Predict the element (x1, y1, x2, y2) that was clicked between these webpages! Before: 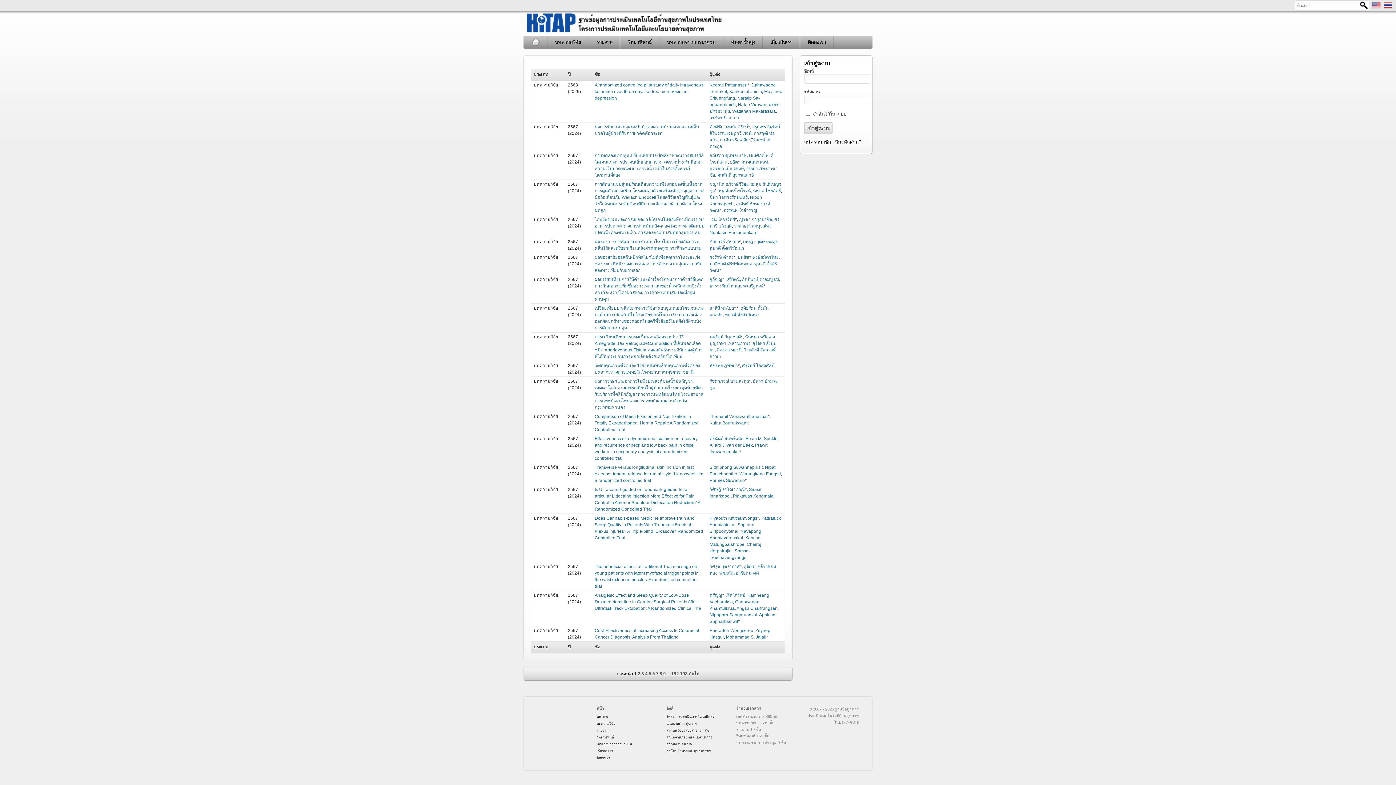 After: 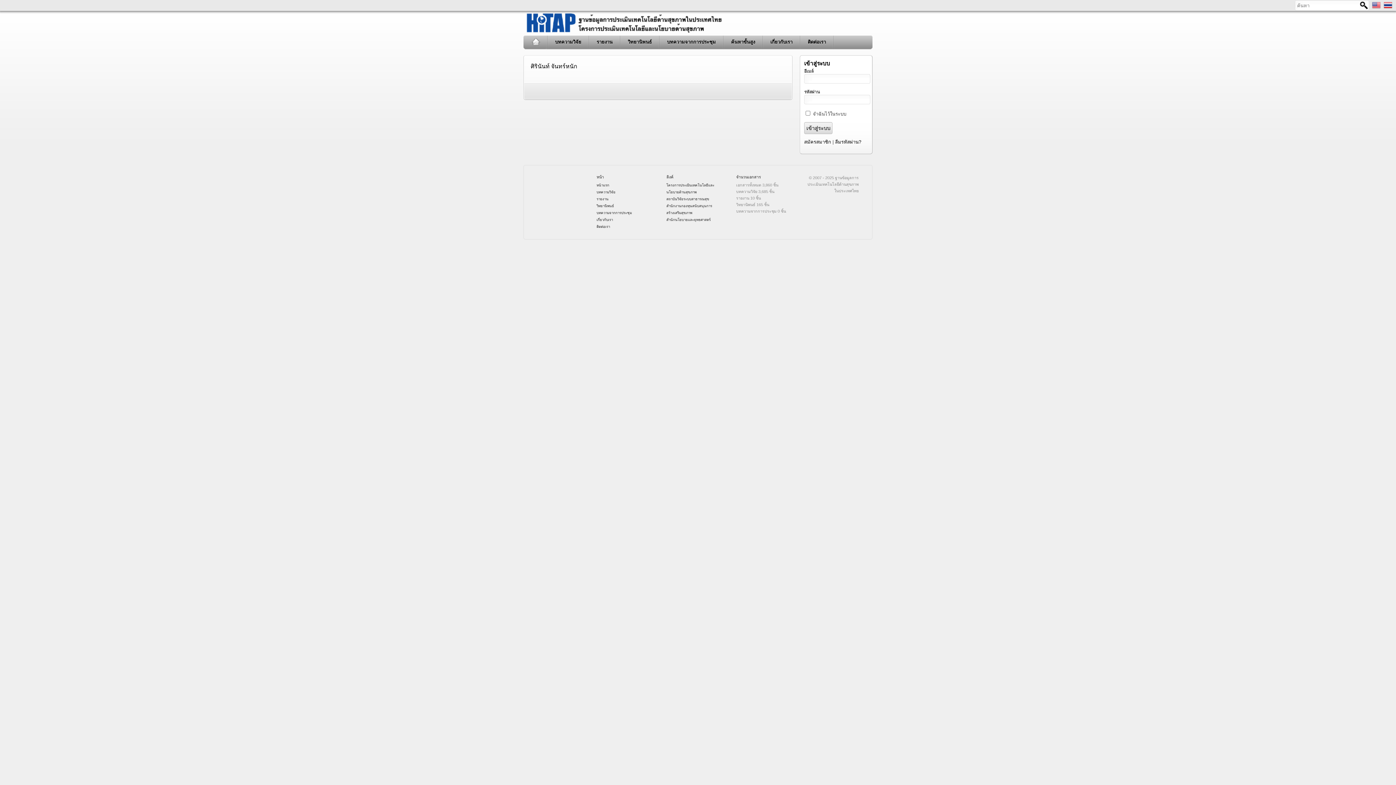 Action: bbox: (709, 436, 743, 441) label: ศิรินันท์ จันทร์หนัก